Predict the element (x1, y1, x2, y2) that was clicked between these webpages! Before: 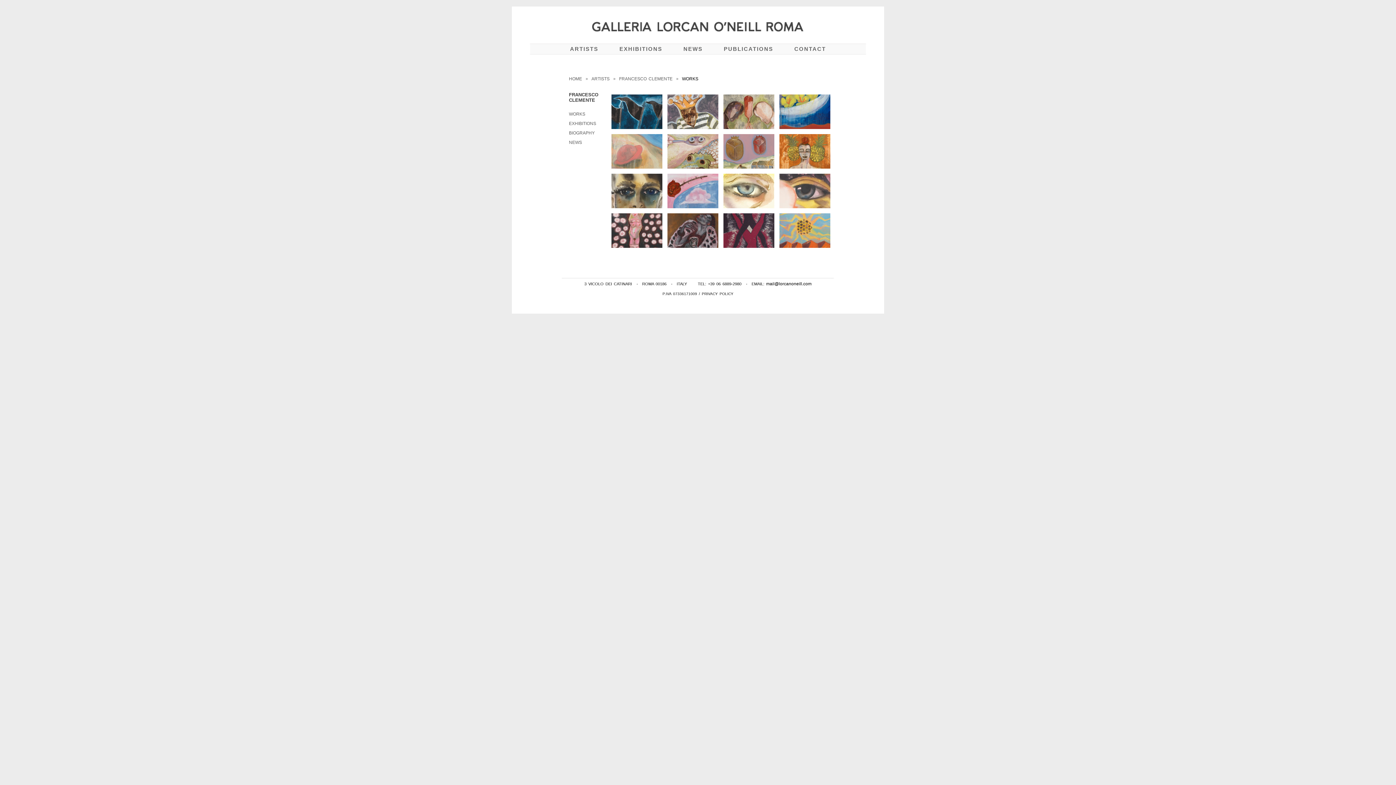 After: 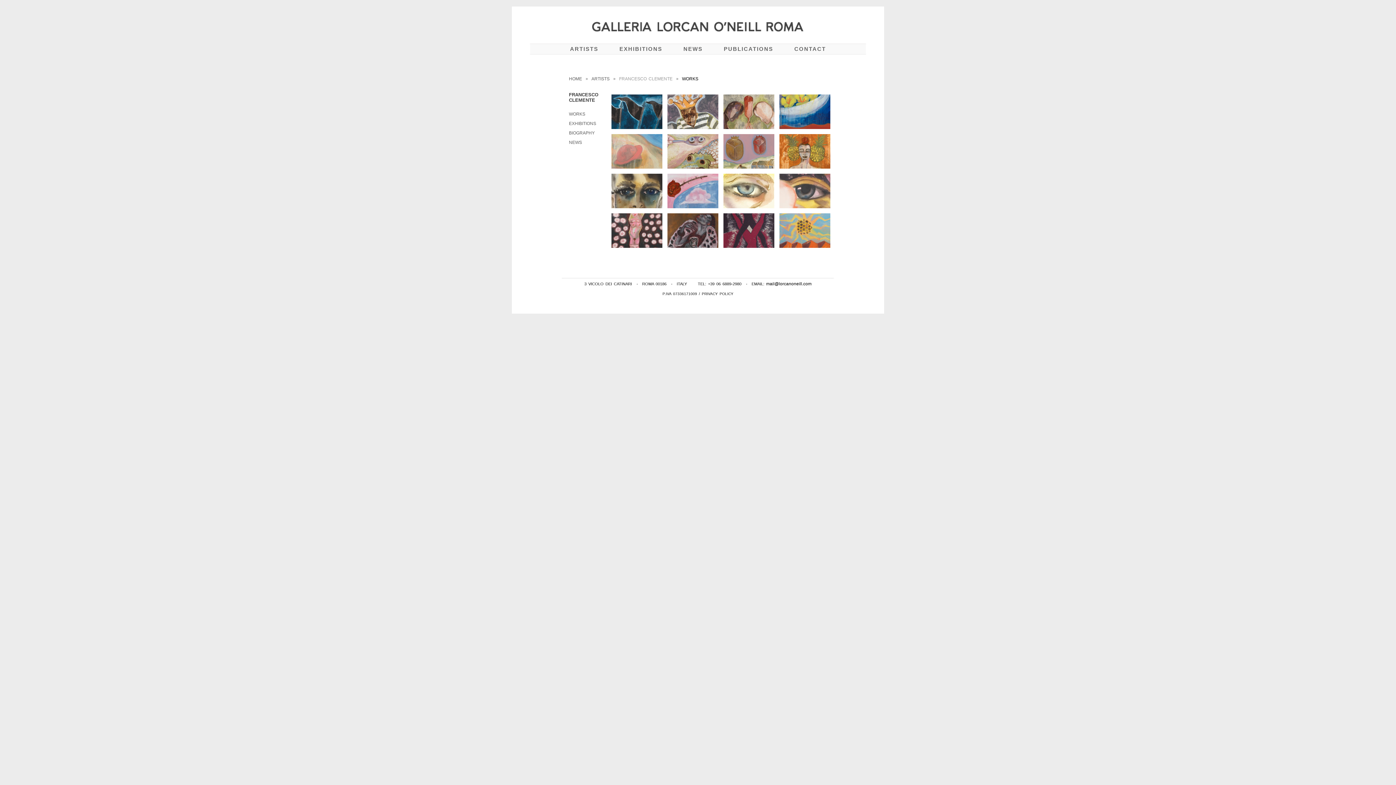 Action: bbox: (619, 76, 672, 81) label: FRANCESCO CLEMENTE